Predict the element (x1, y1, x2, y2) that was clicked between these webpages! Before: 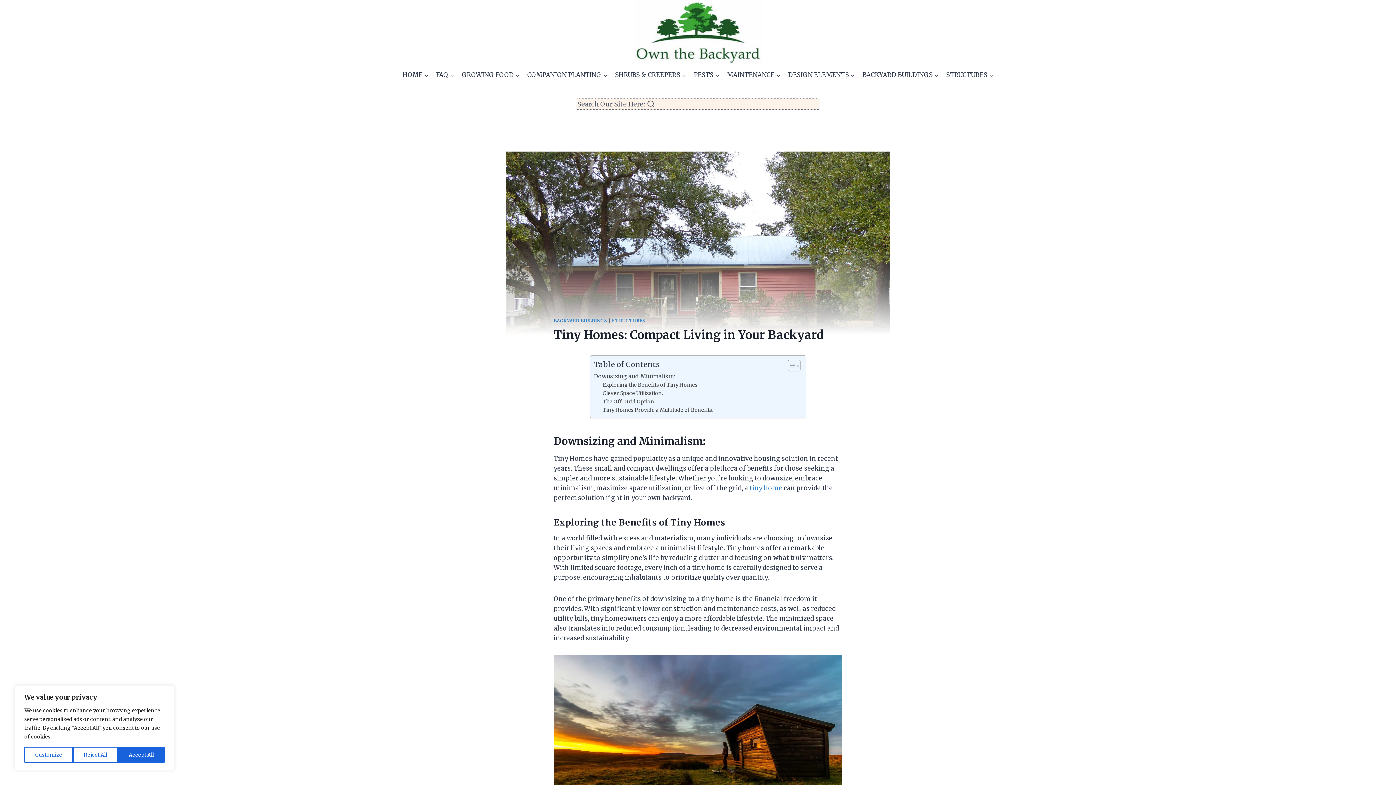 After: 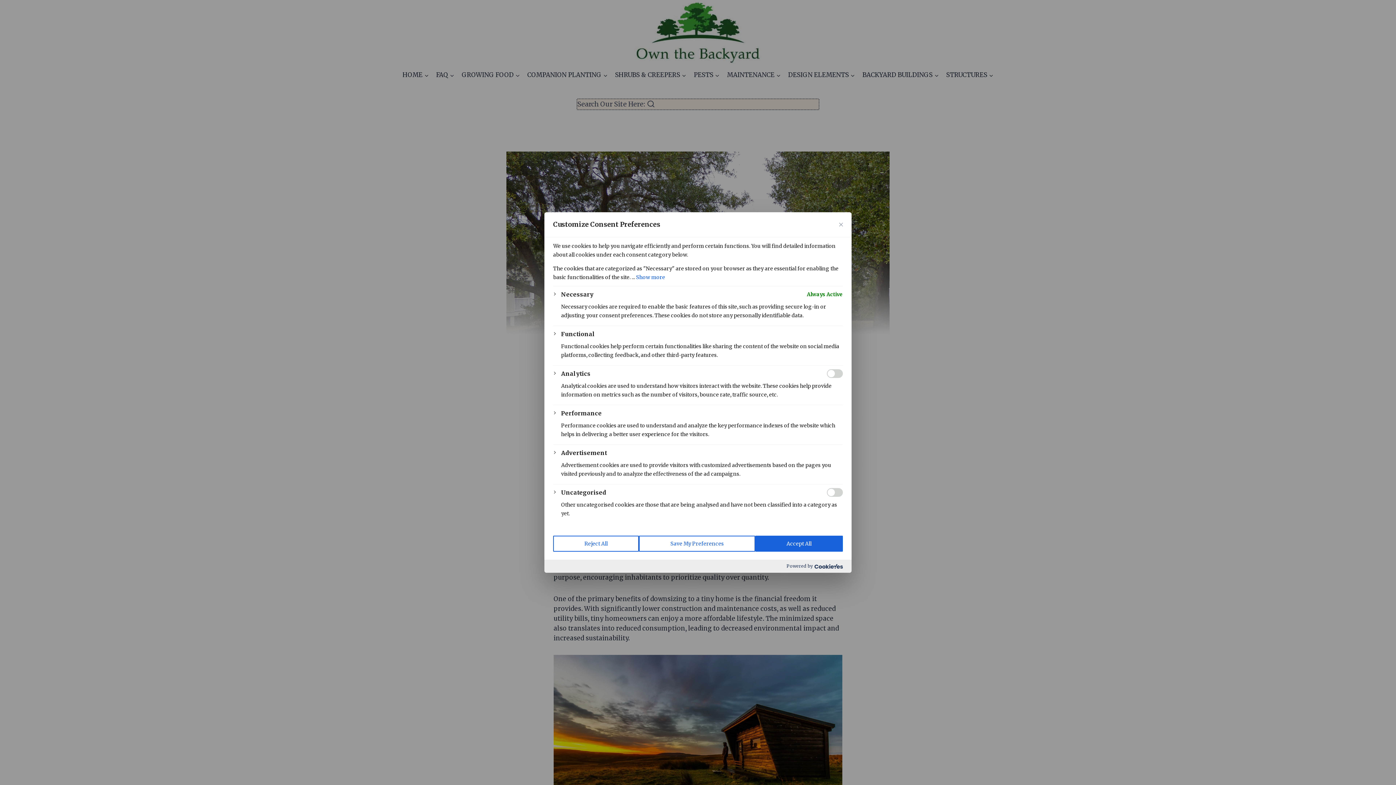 Action: label: Customize bbox: (24, 747, 72, 763)